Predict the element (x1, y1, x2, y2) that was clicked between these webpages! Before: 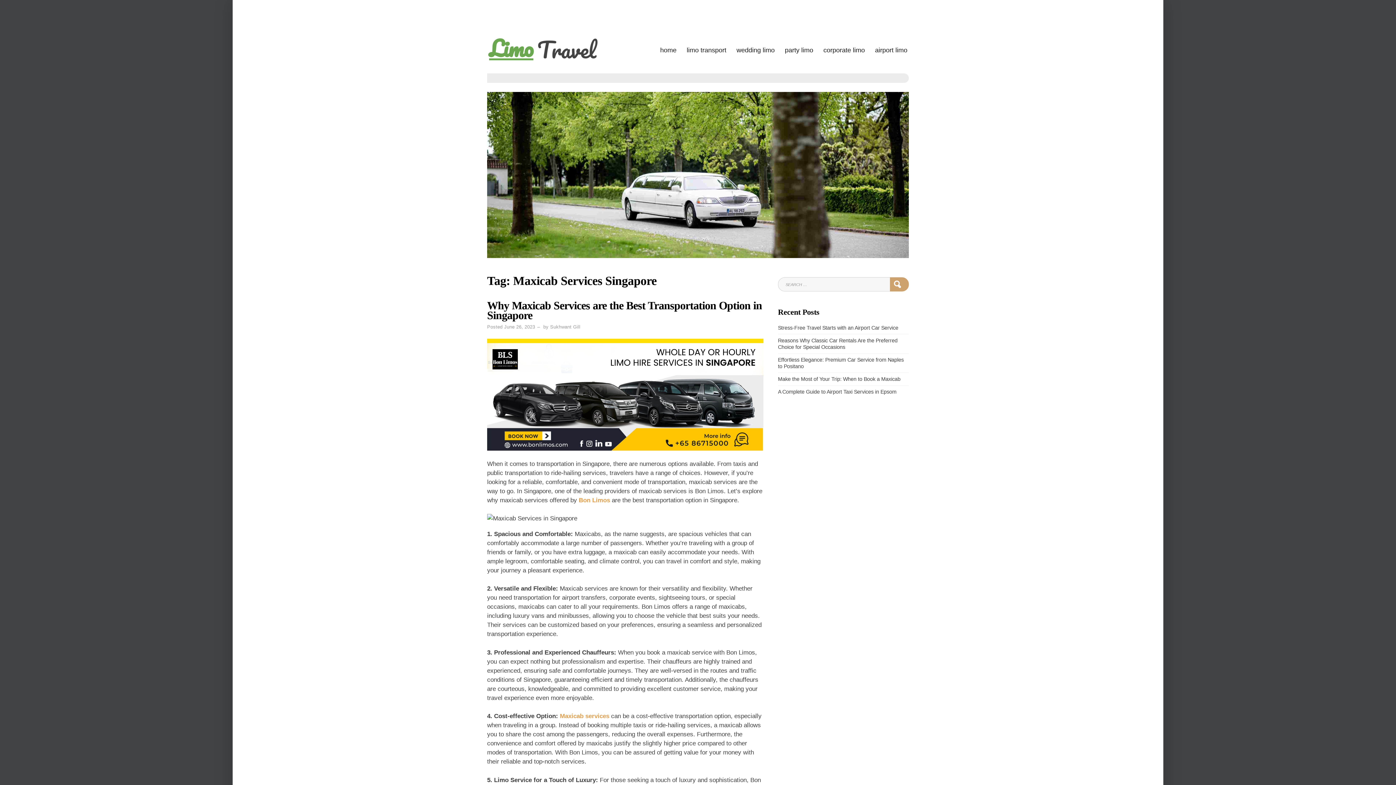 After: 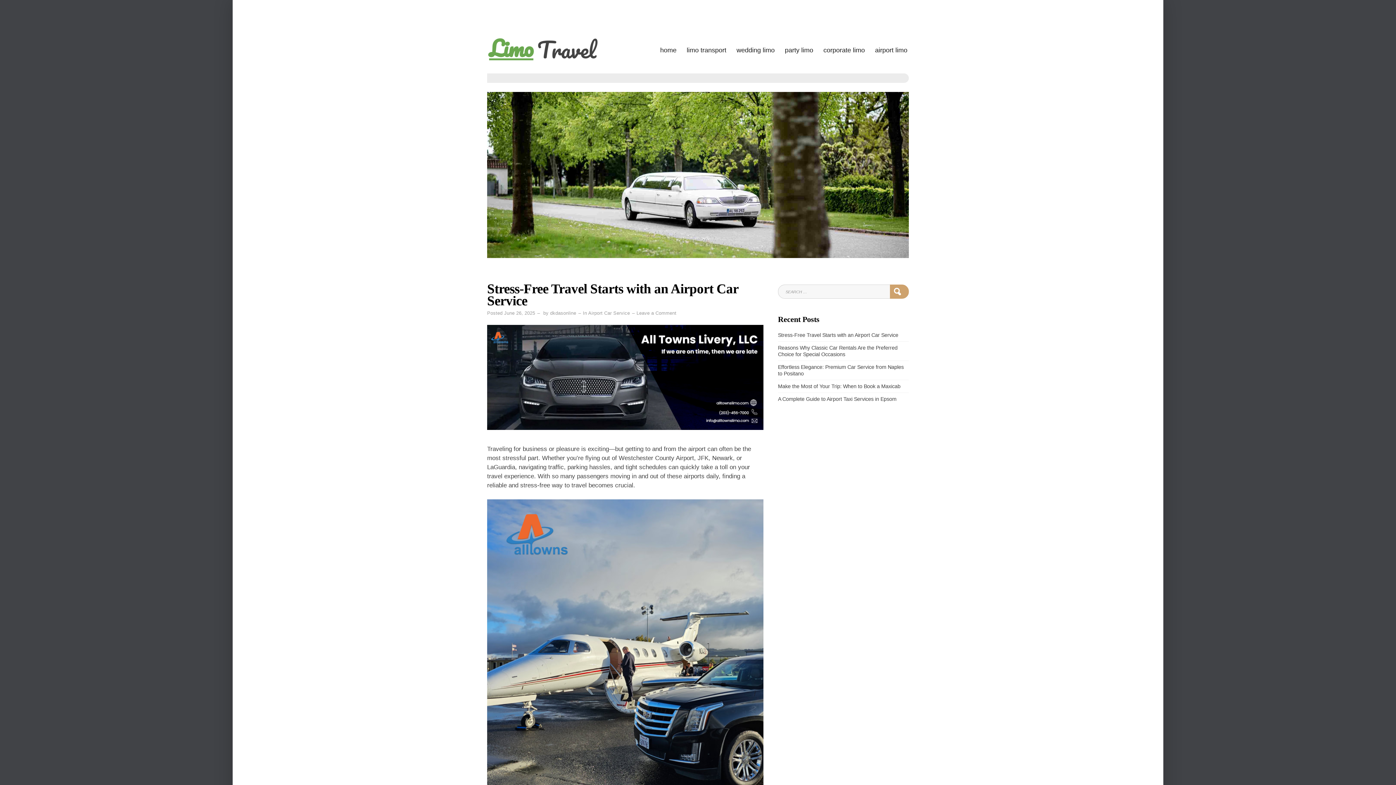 Action: label: Stress-Free Travel Starts with an Airport Car Service bbox: (778, 324, 898, 330)